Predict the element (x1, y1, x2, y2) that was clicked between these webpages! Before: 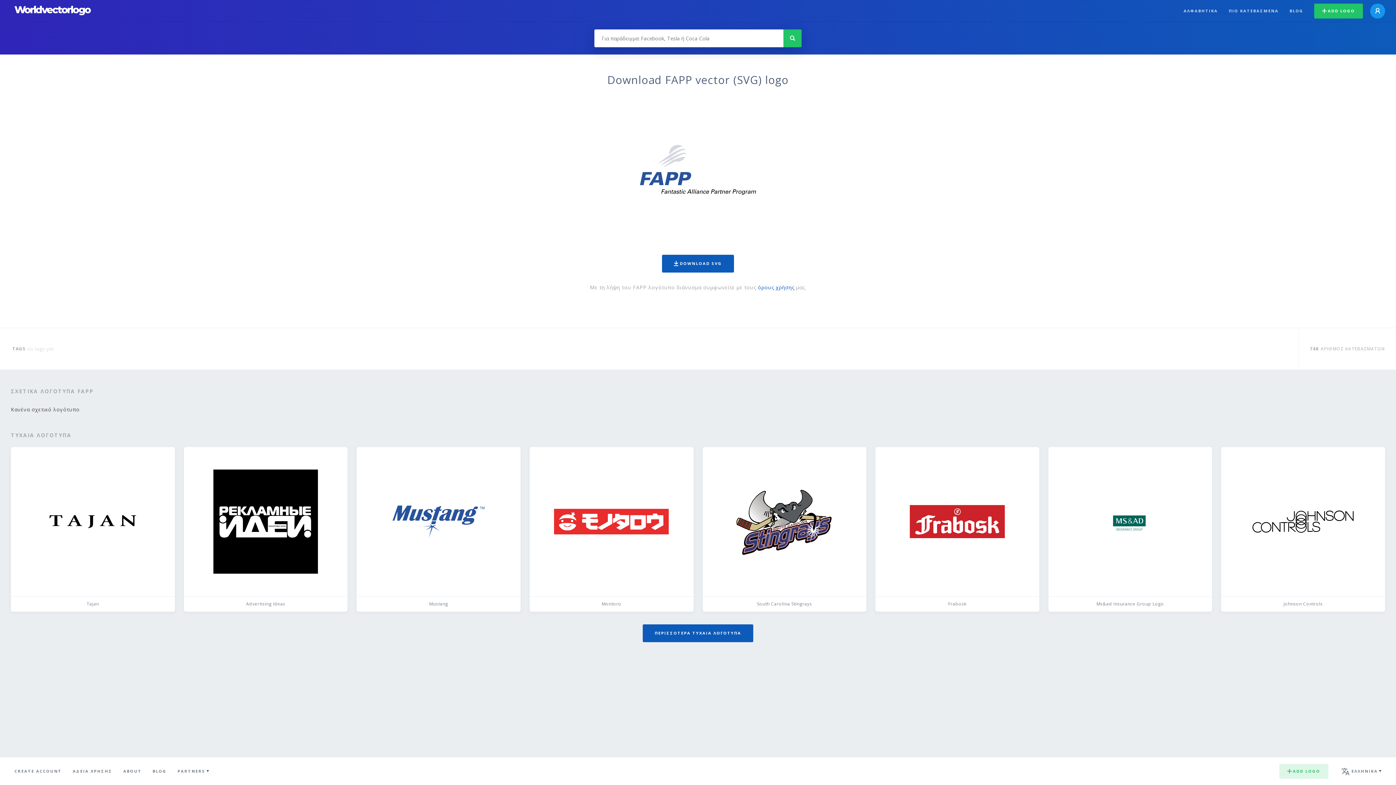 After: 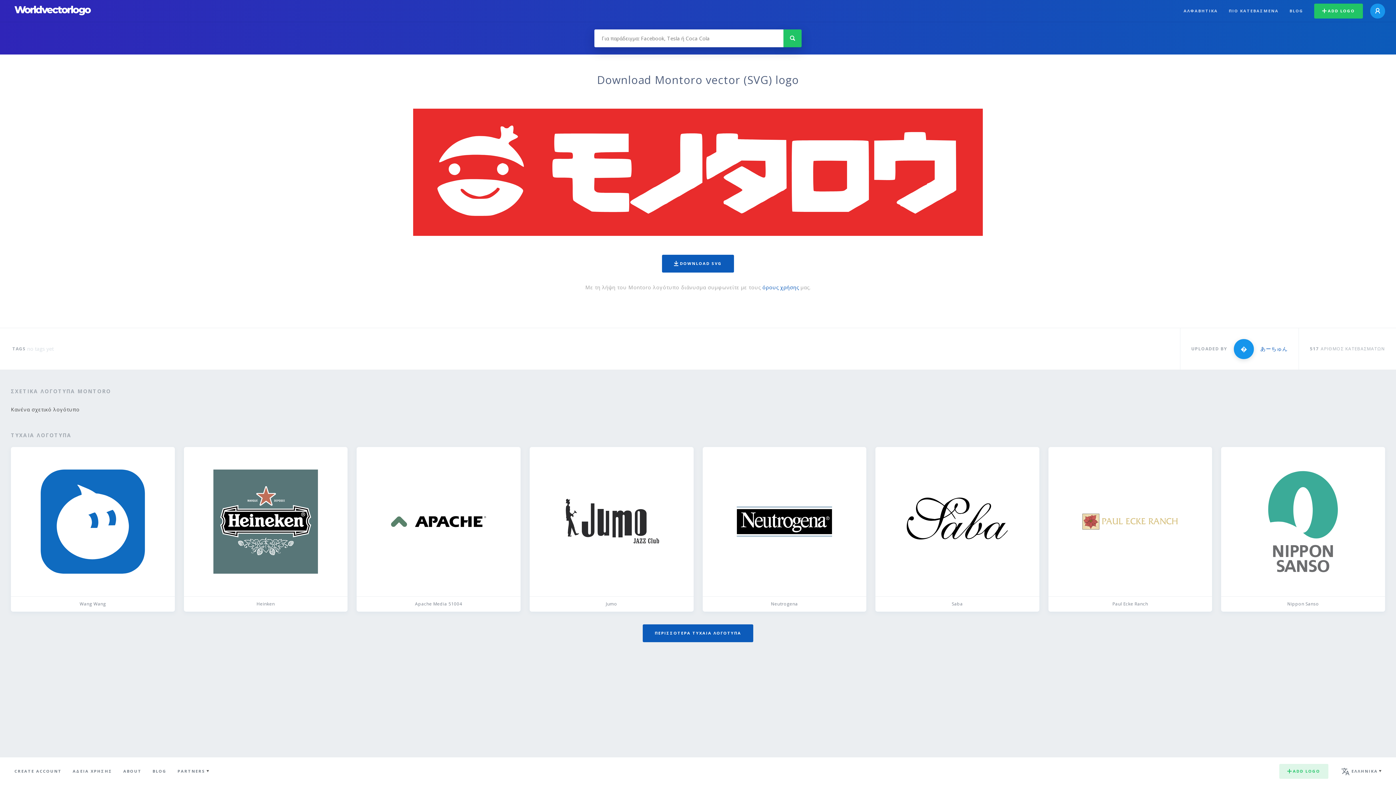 Action: bbox: (529, 447, 693, 611) label: Montoro